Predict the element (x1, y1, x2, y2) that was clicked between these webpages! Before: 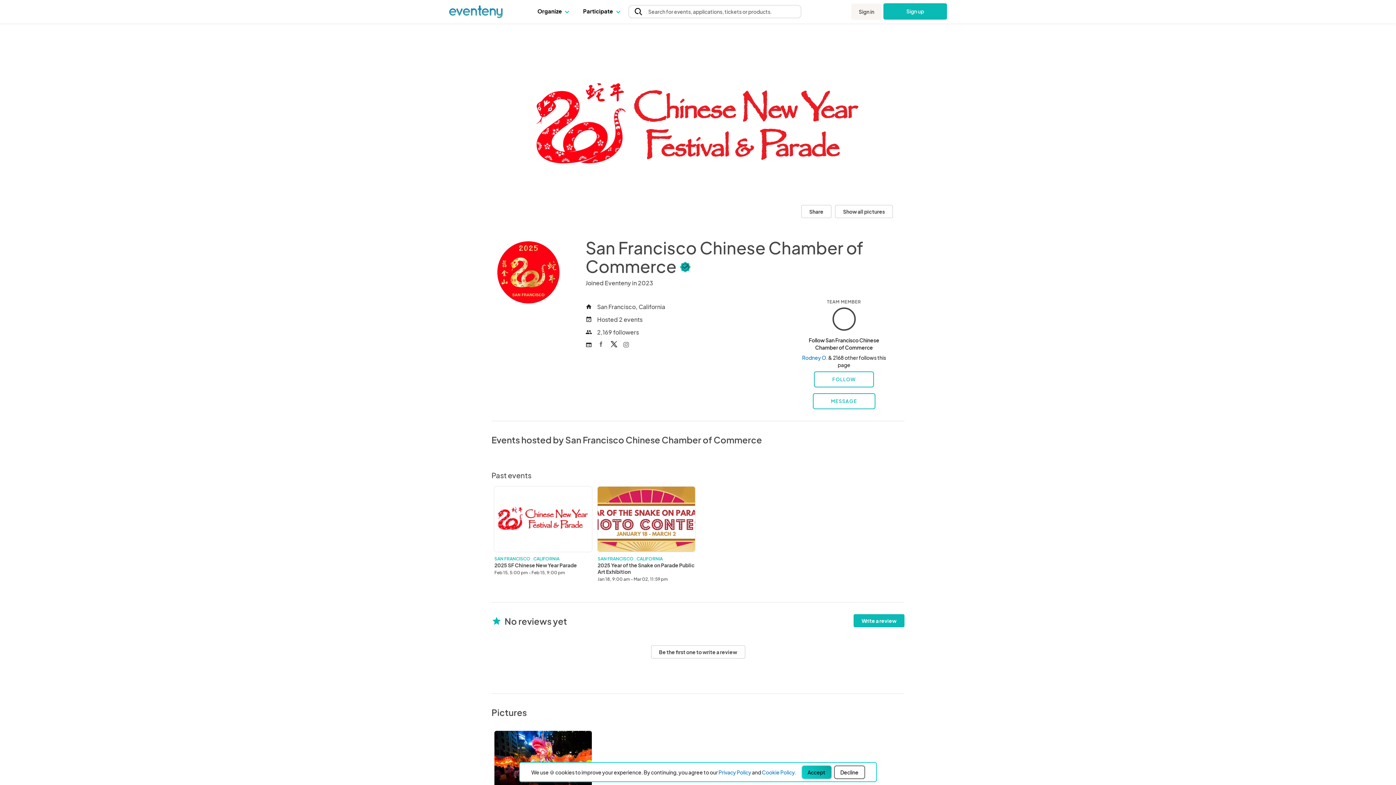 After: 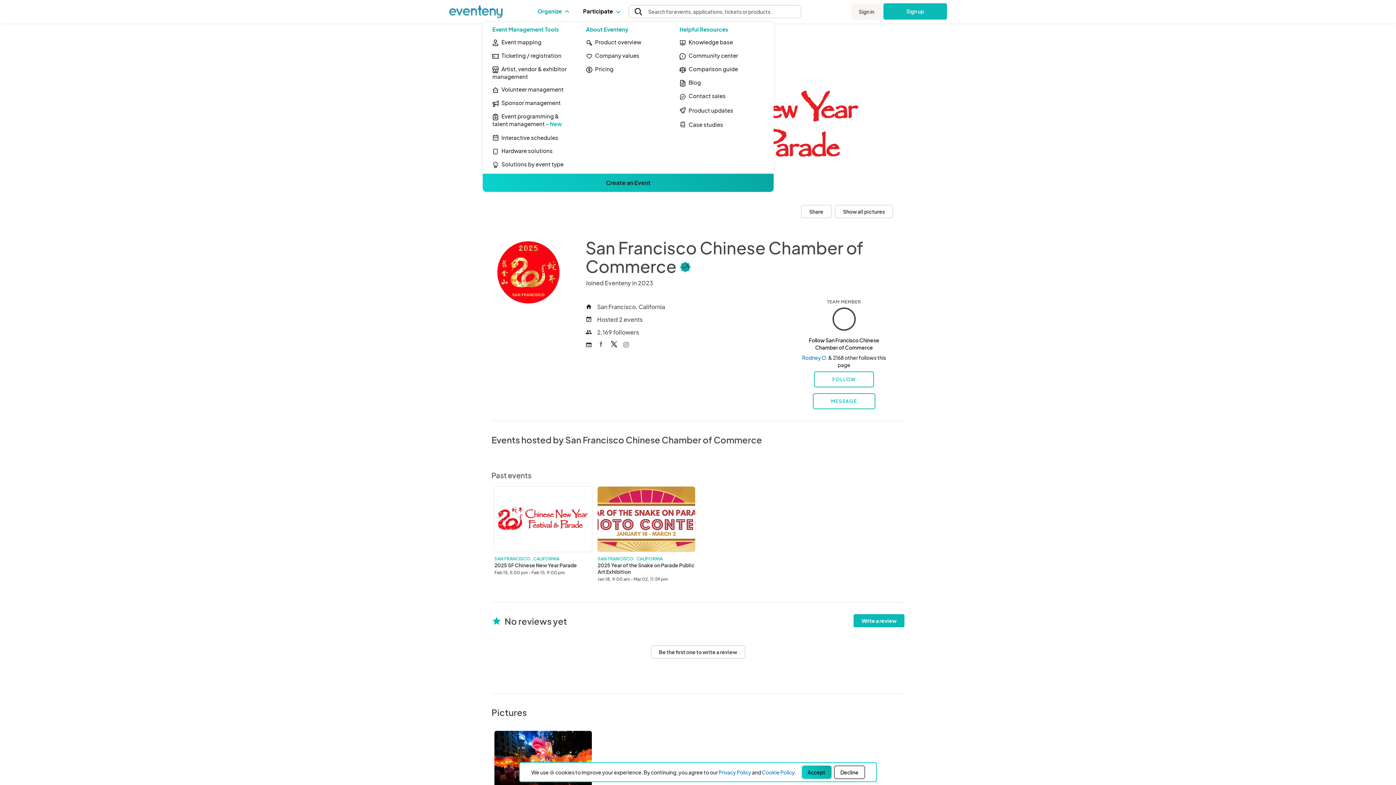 Action: bbox: (537, 0, 568, 22) label: Organize 